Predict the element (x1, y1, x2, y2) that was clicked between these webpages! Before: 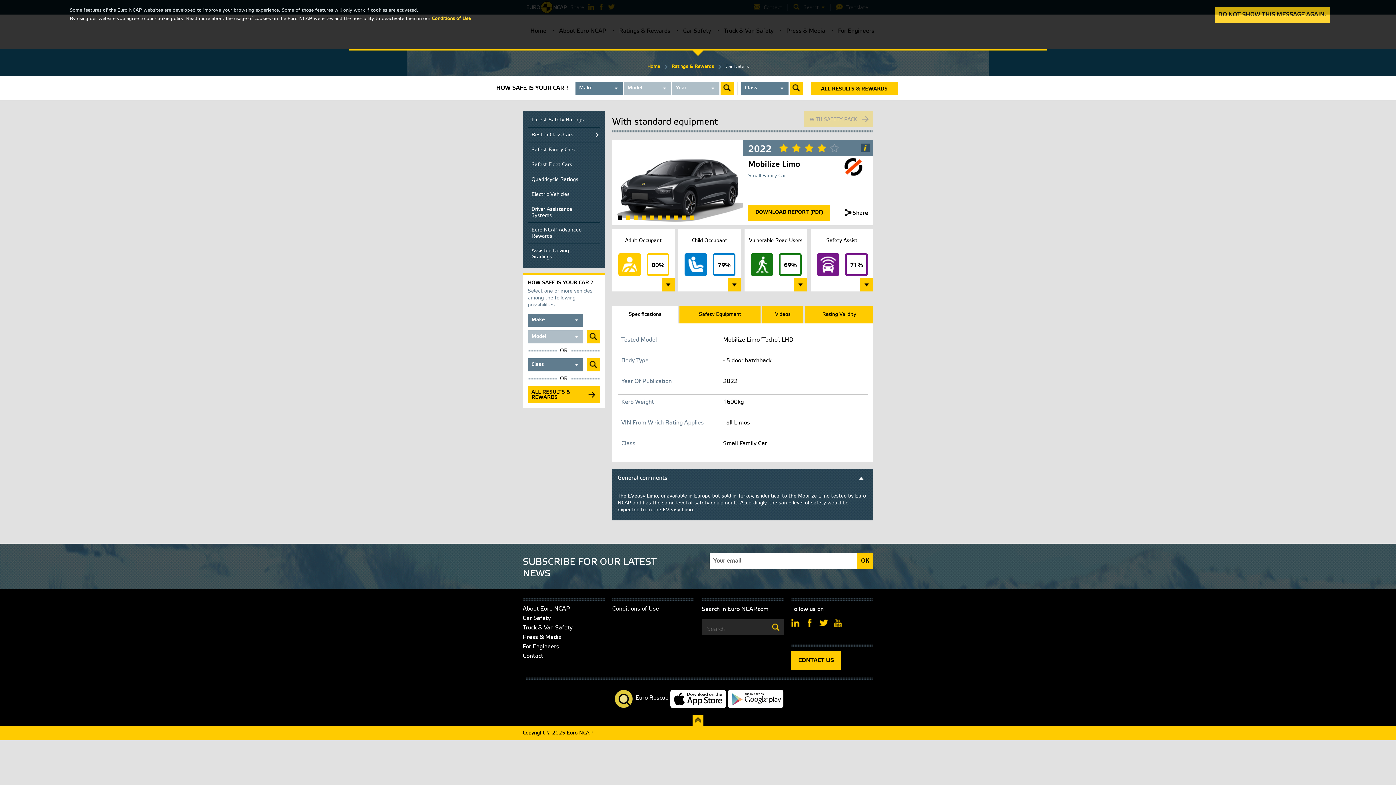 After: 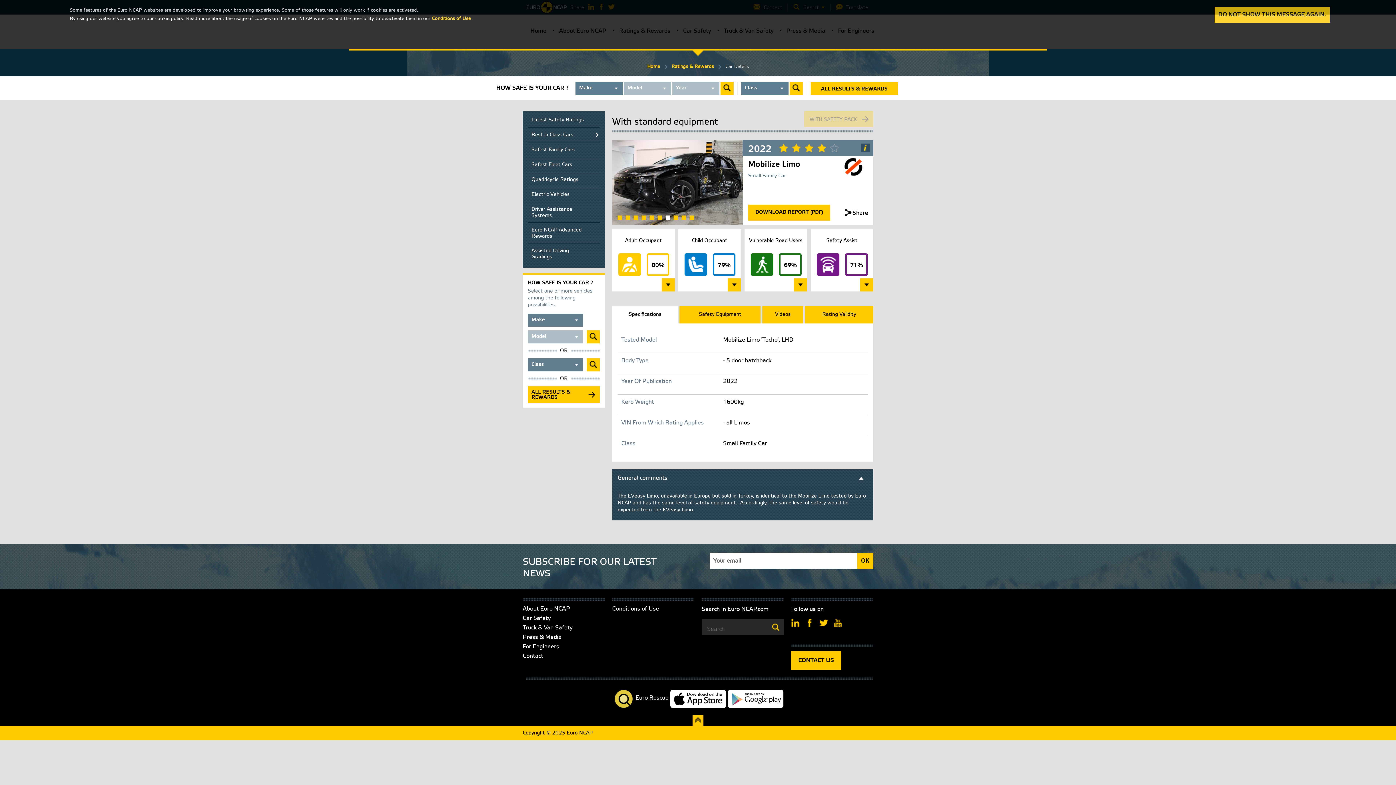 Action: bbox: (665, 215, 670, 220) label: 7